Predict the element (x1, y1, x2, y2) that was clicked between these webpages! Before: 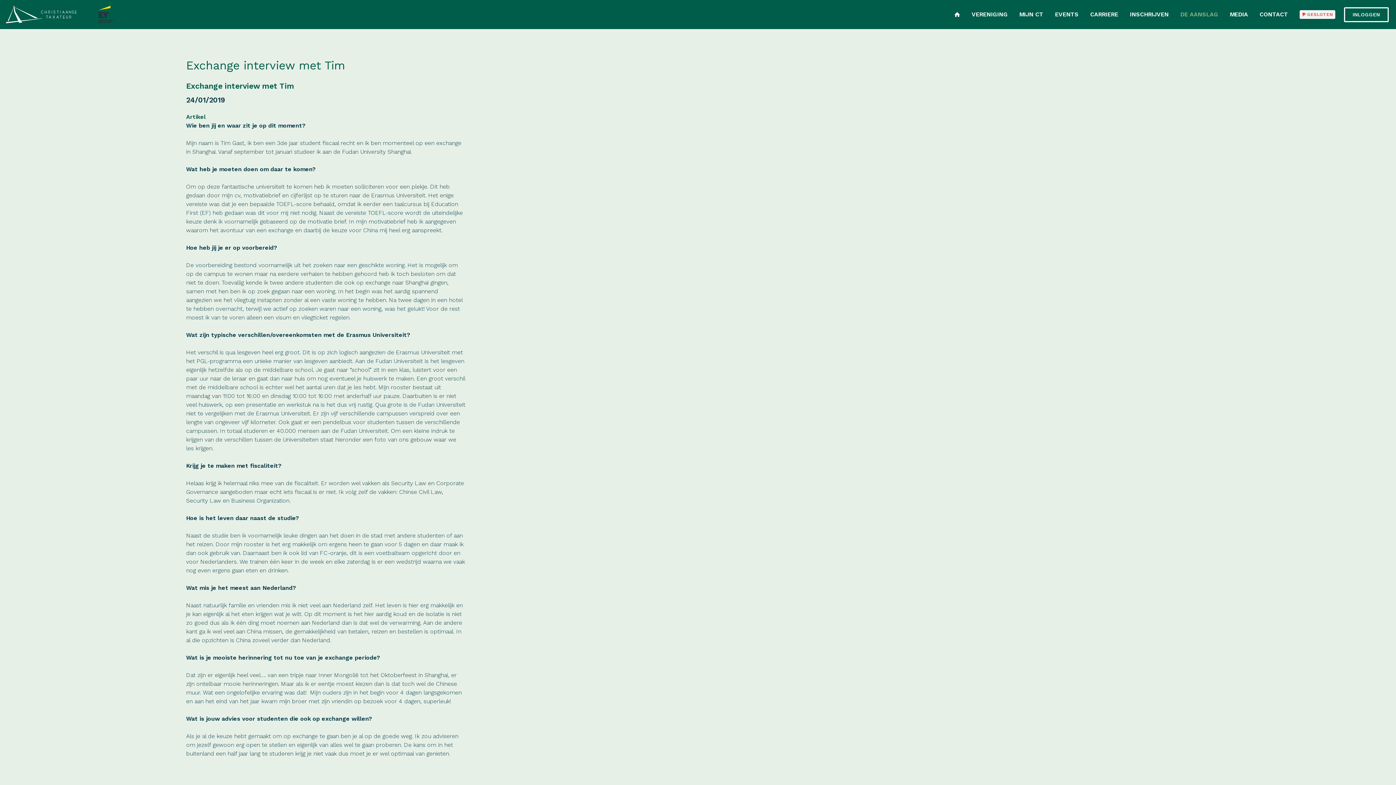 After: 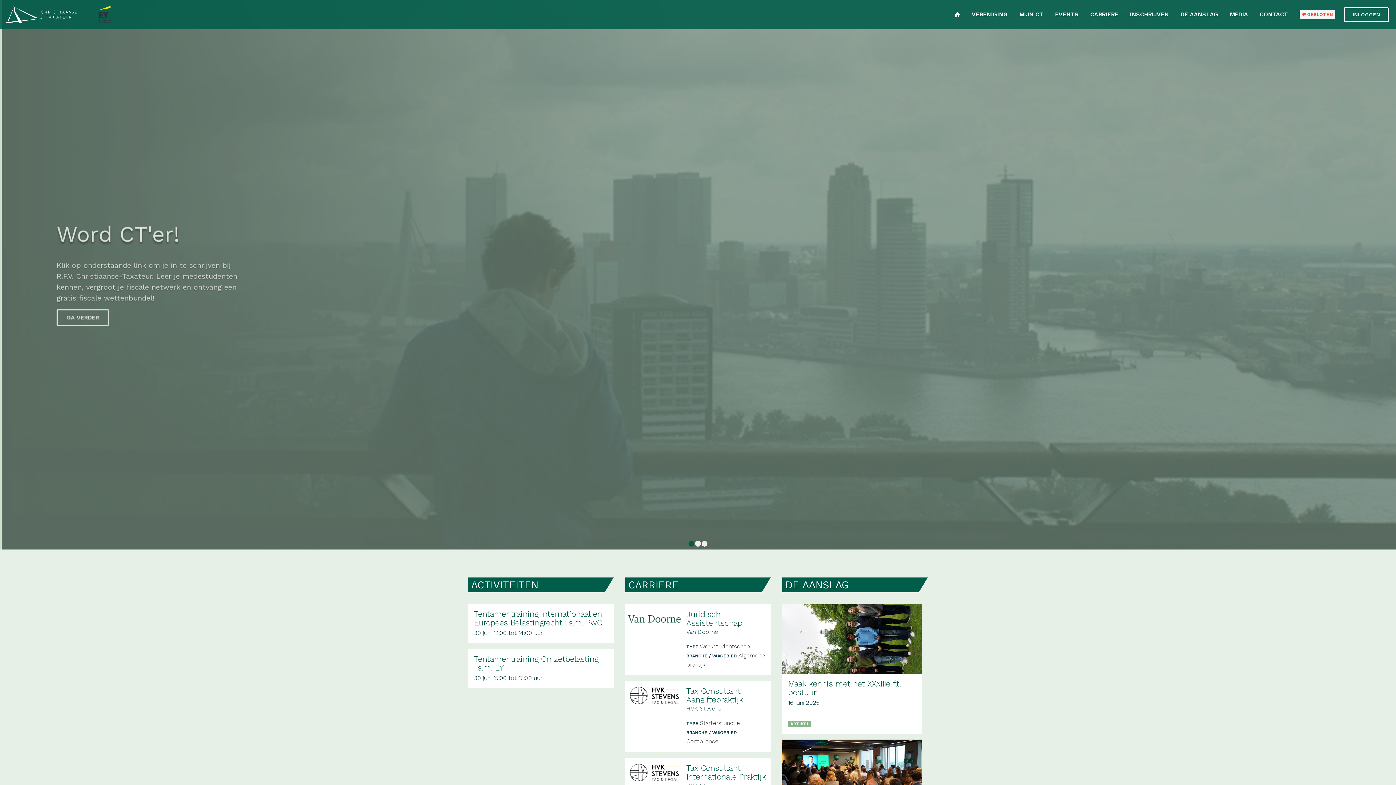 Action: bbox: (5, 5, 76, 23)